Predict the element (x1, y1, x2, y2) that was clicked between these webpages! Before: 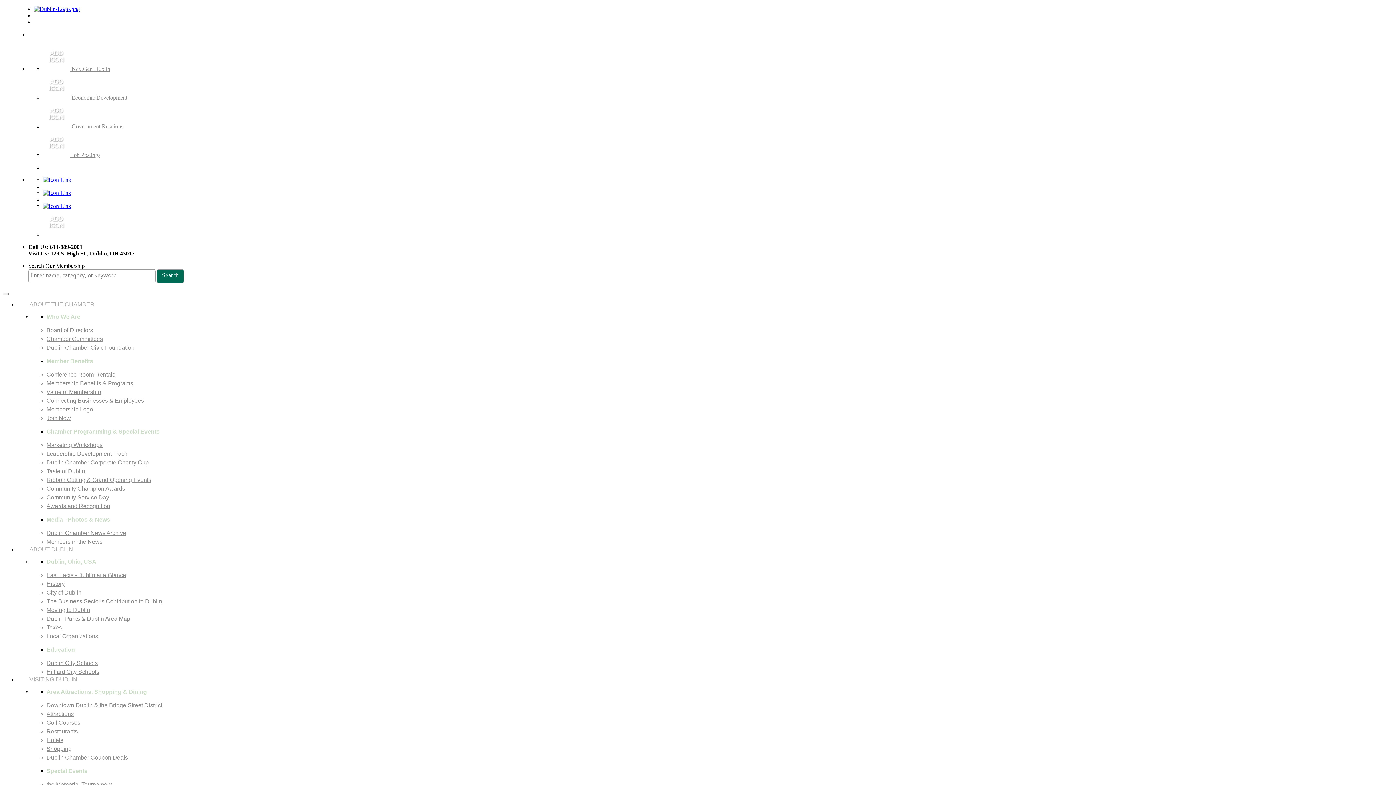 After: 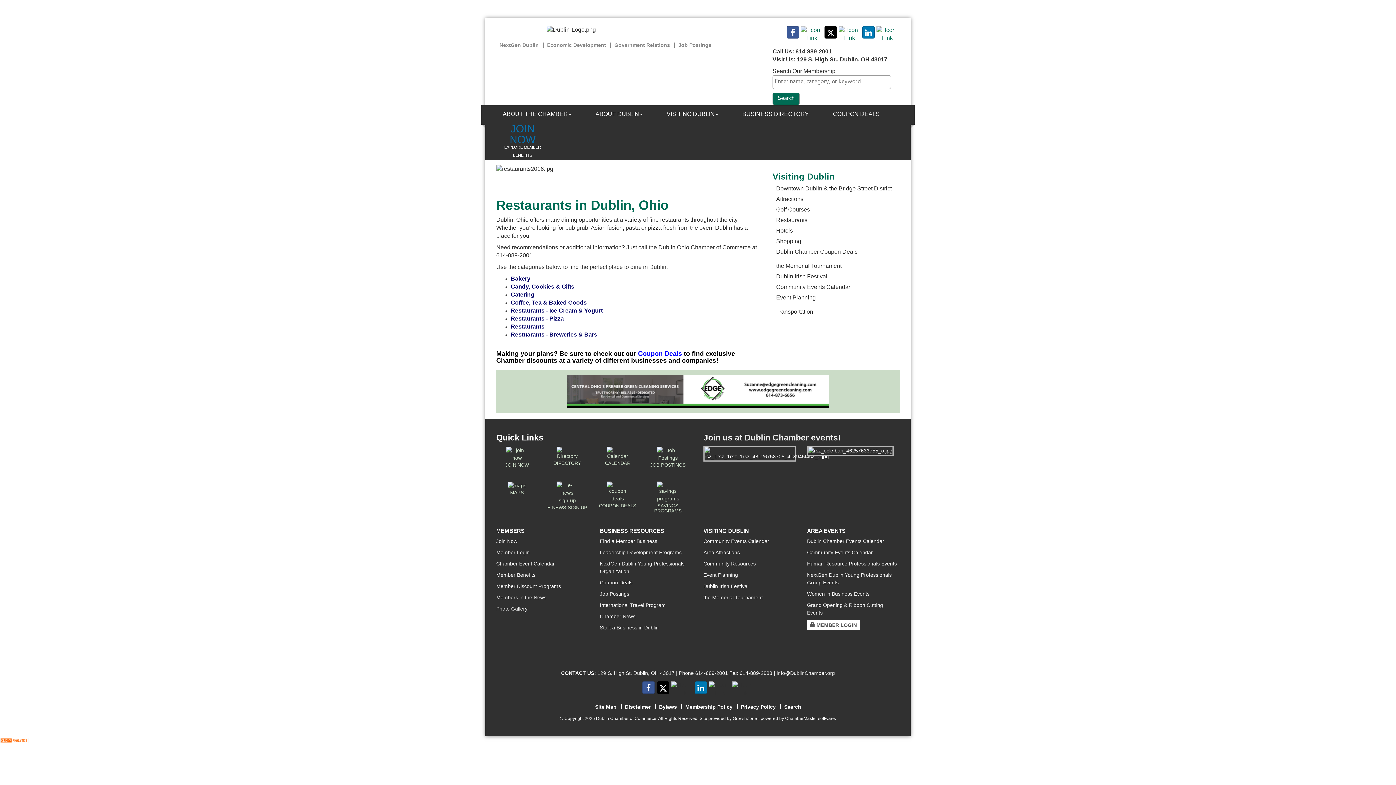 Action: label: Restaurants bbox: (46, 728, 77, 734)